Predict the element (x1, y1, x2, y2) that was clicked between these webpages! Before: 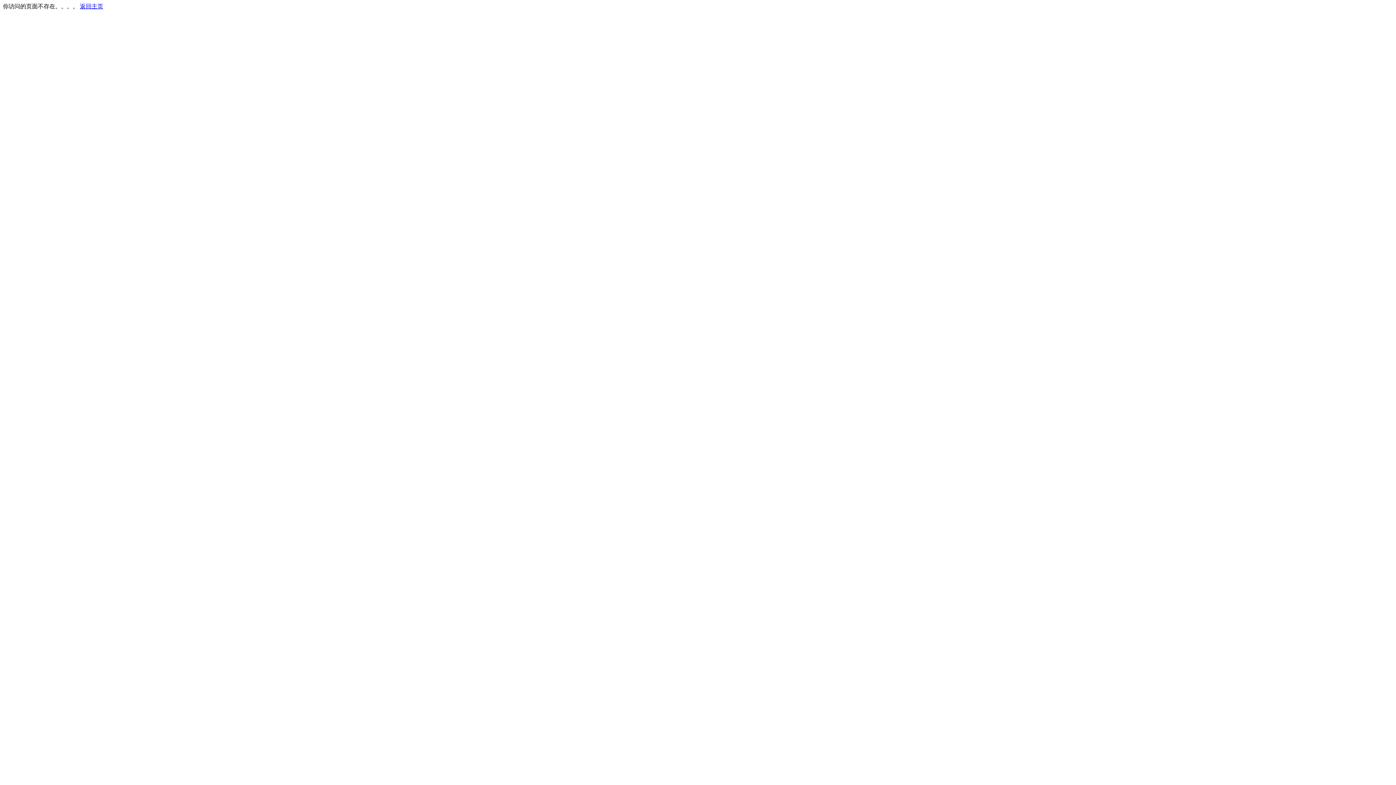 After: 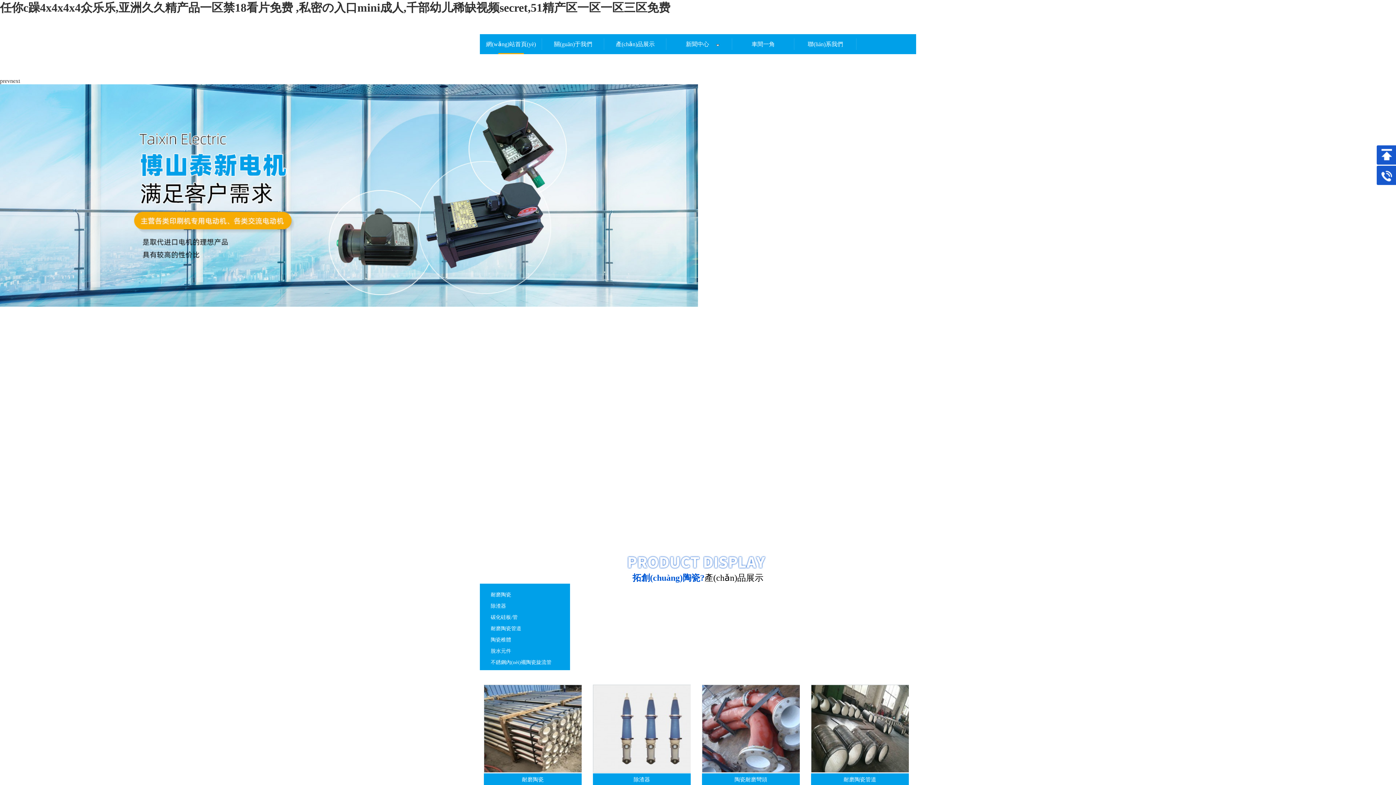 Action: label: 返回主页 bbox: (80, 3, 103, 9)